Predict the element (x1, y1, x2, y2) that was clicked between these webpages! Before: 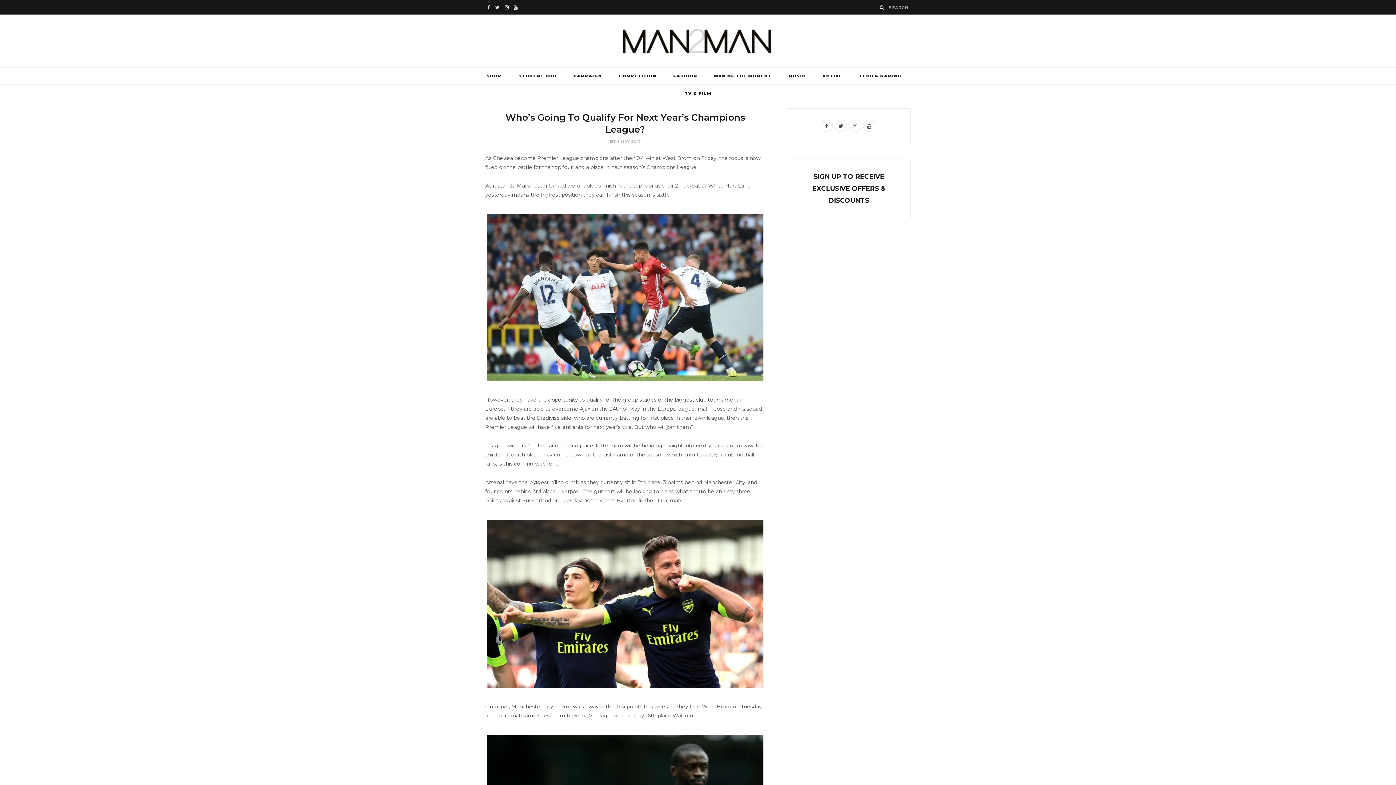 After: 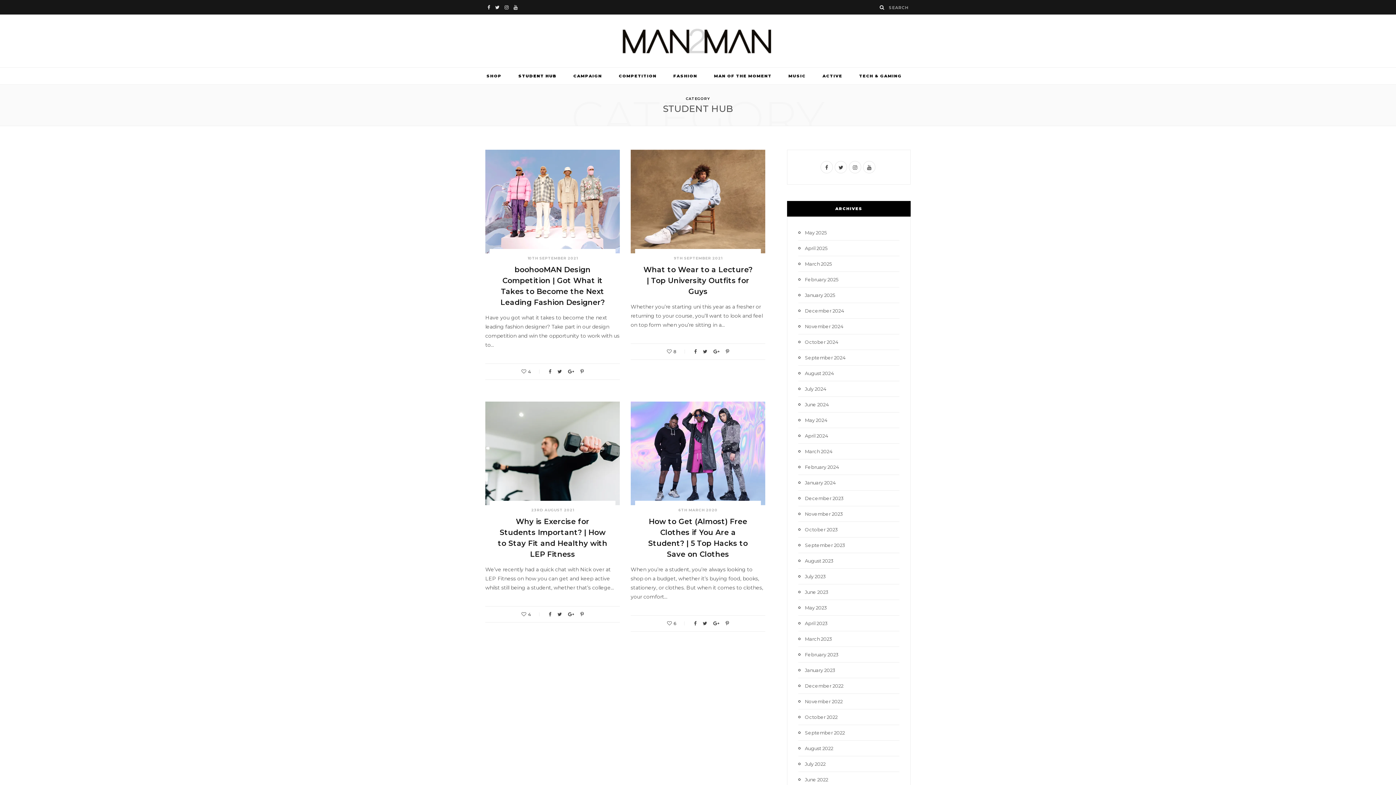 Action: label: STUDENT HUB bbox: (510, 67, 564, 84)